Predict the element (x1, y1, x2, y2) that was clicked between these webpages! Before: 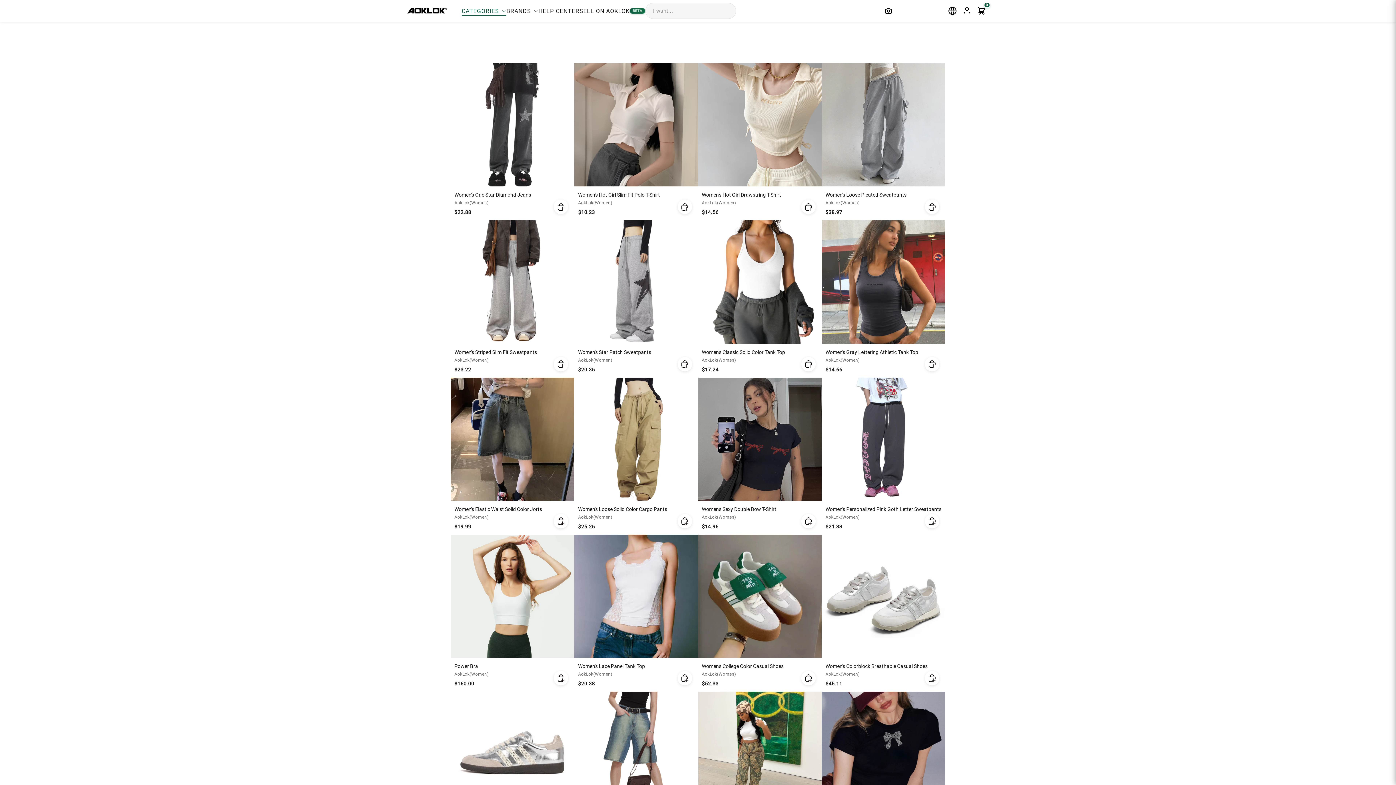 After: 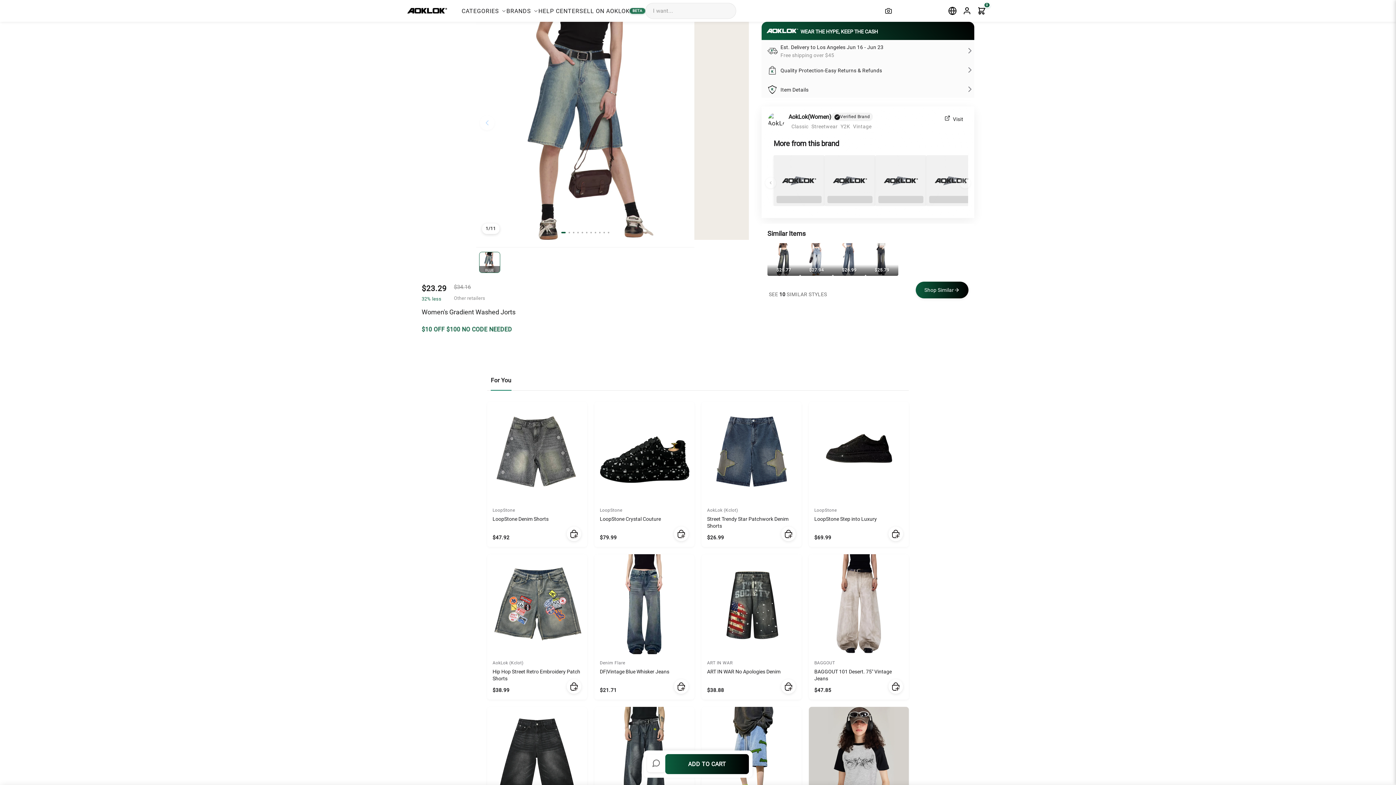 Action: bbox: (574, 692, 698, 848) label: Women's Gradient Washed Jorts

AokLok(Women)

$23.29